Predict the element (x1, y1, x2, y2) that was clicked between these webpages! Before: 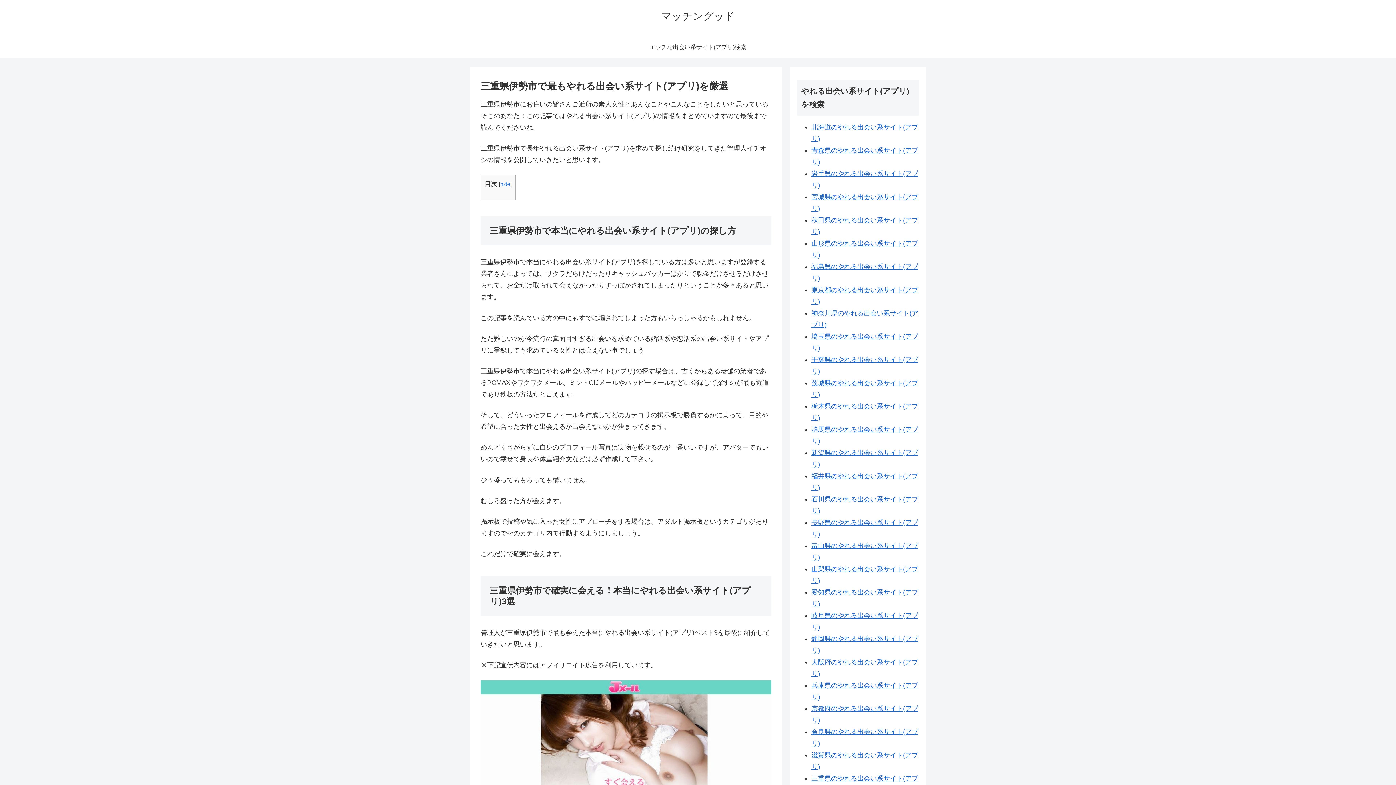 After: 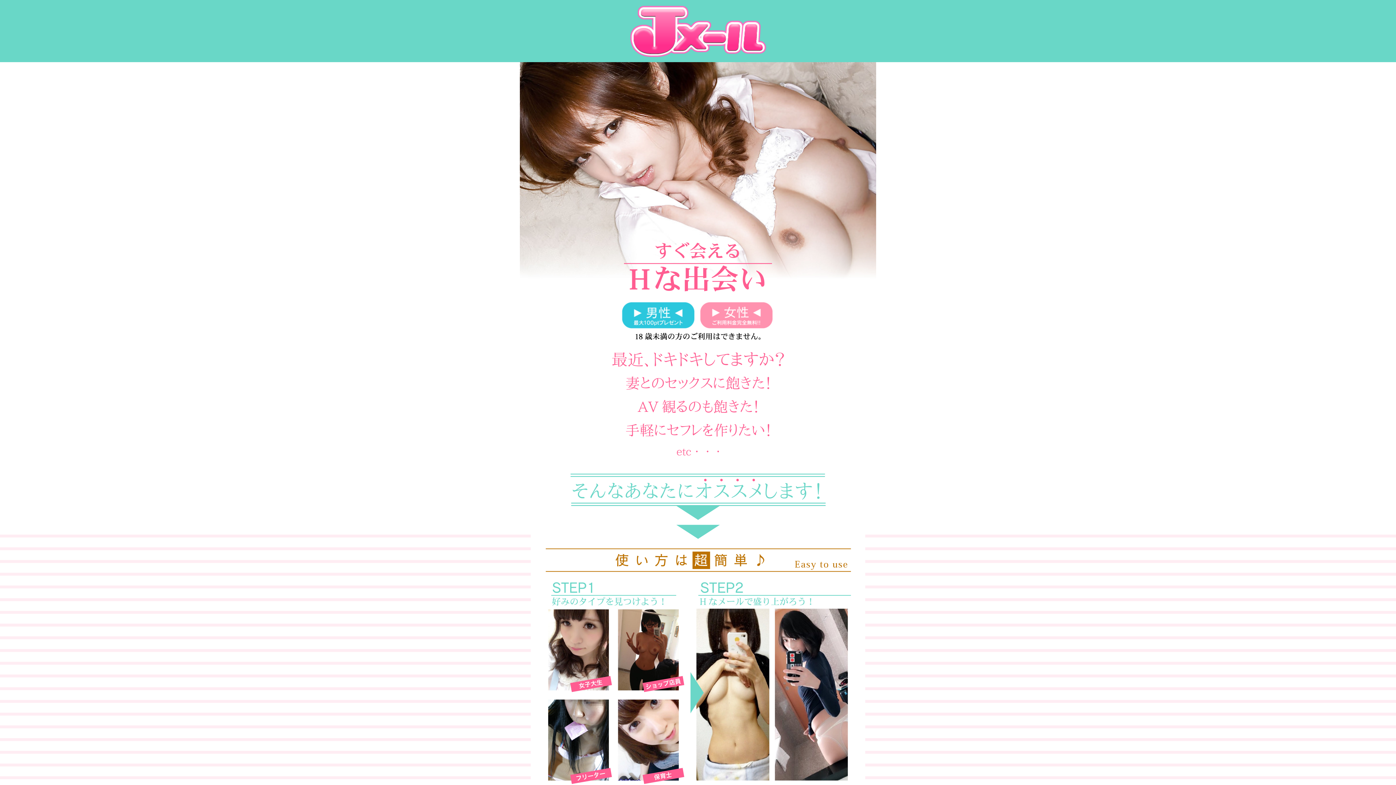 Action: bbox: (480, 680, 771, 826)